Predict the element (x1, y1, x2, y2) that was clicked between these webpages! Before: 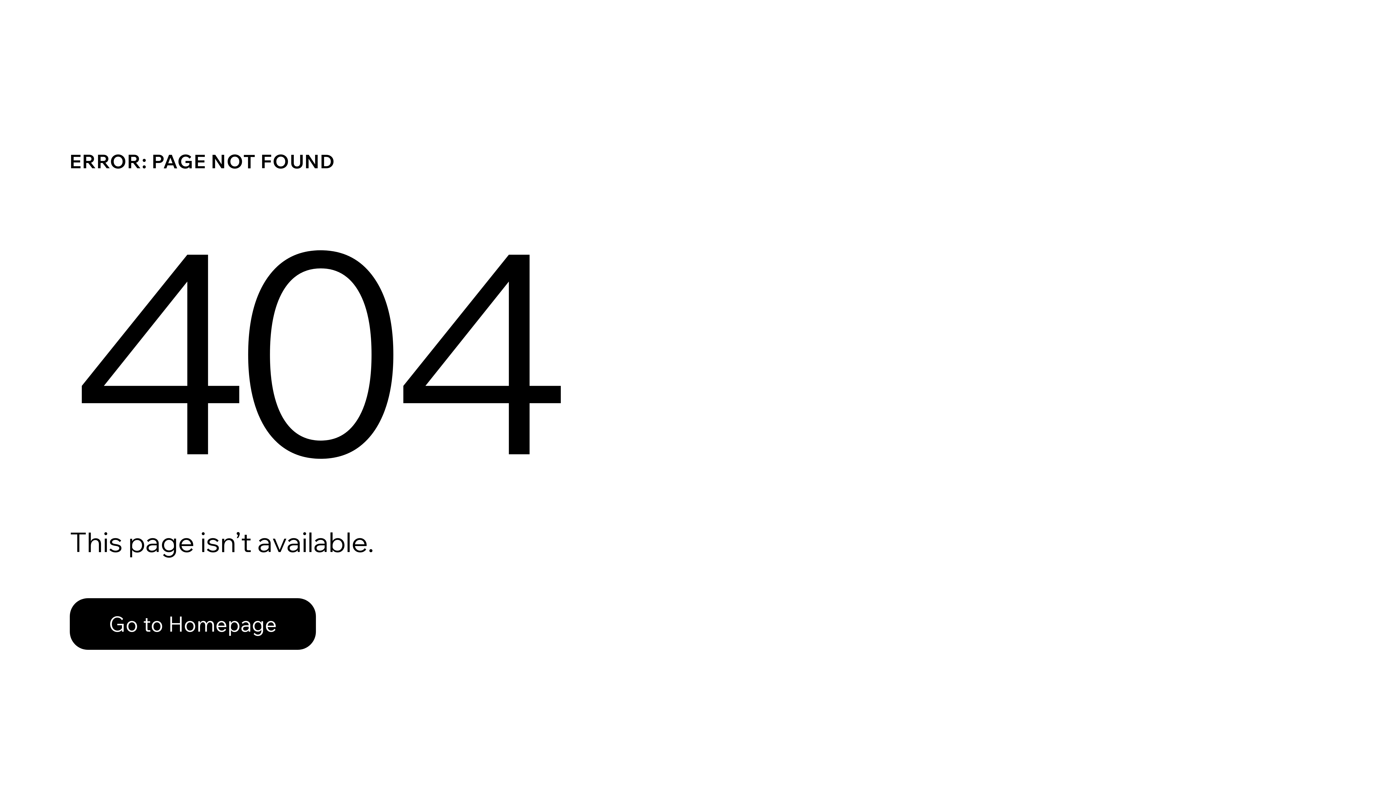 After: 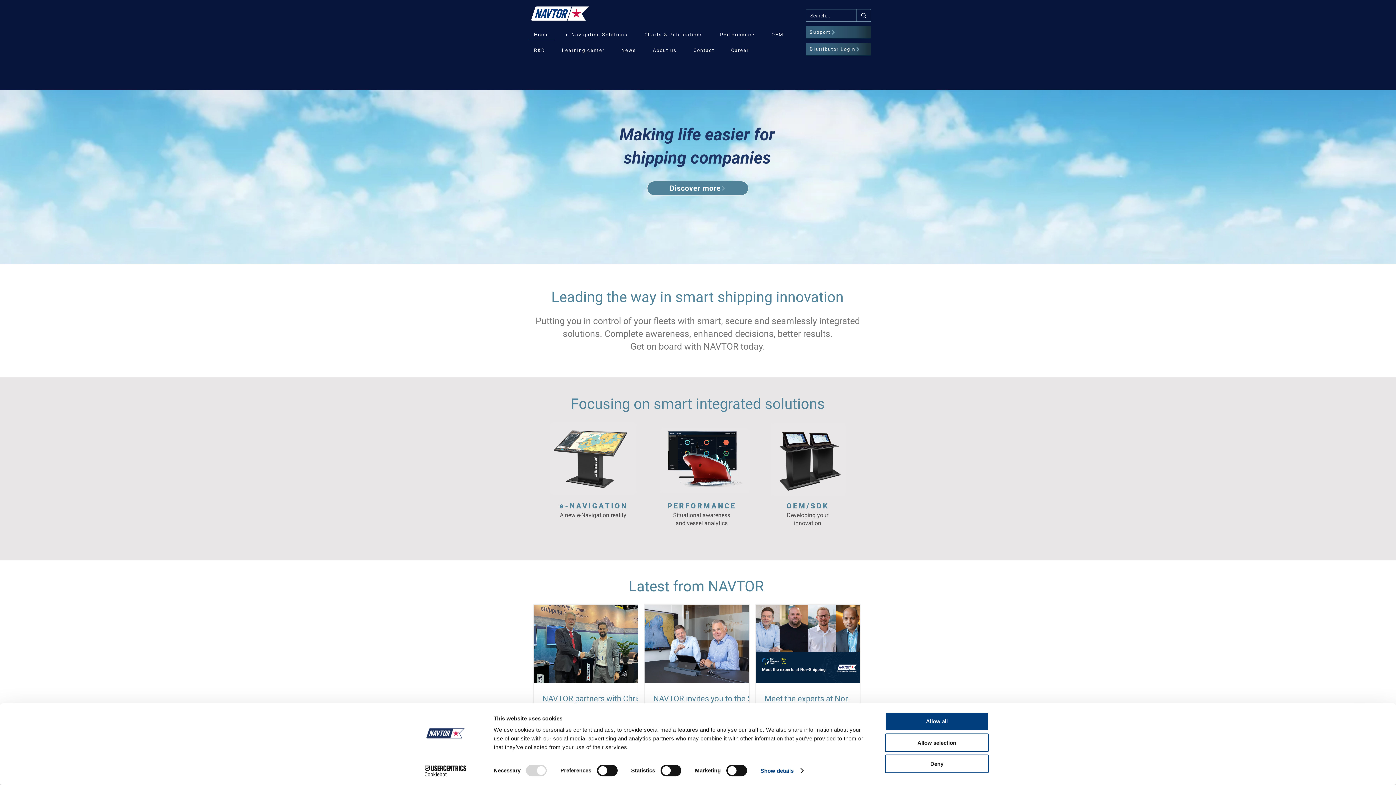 Action: label: Go to Homepage bbox: (69, 598, 316, 650)